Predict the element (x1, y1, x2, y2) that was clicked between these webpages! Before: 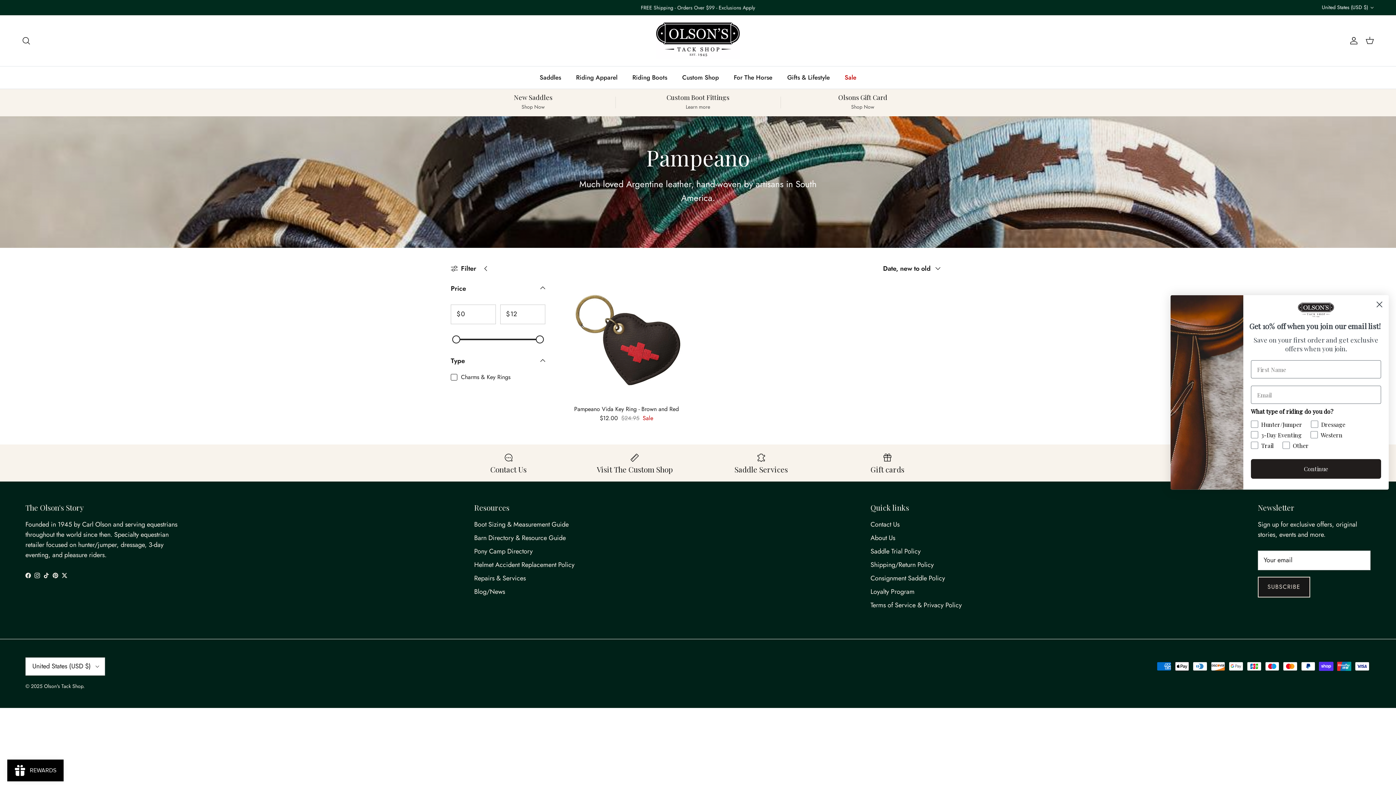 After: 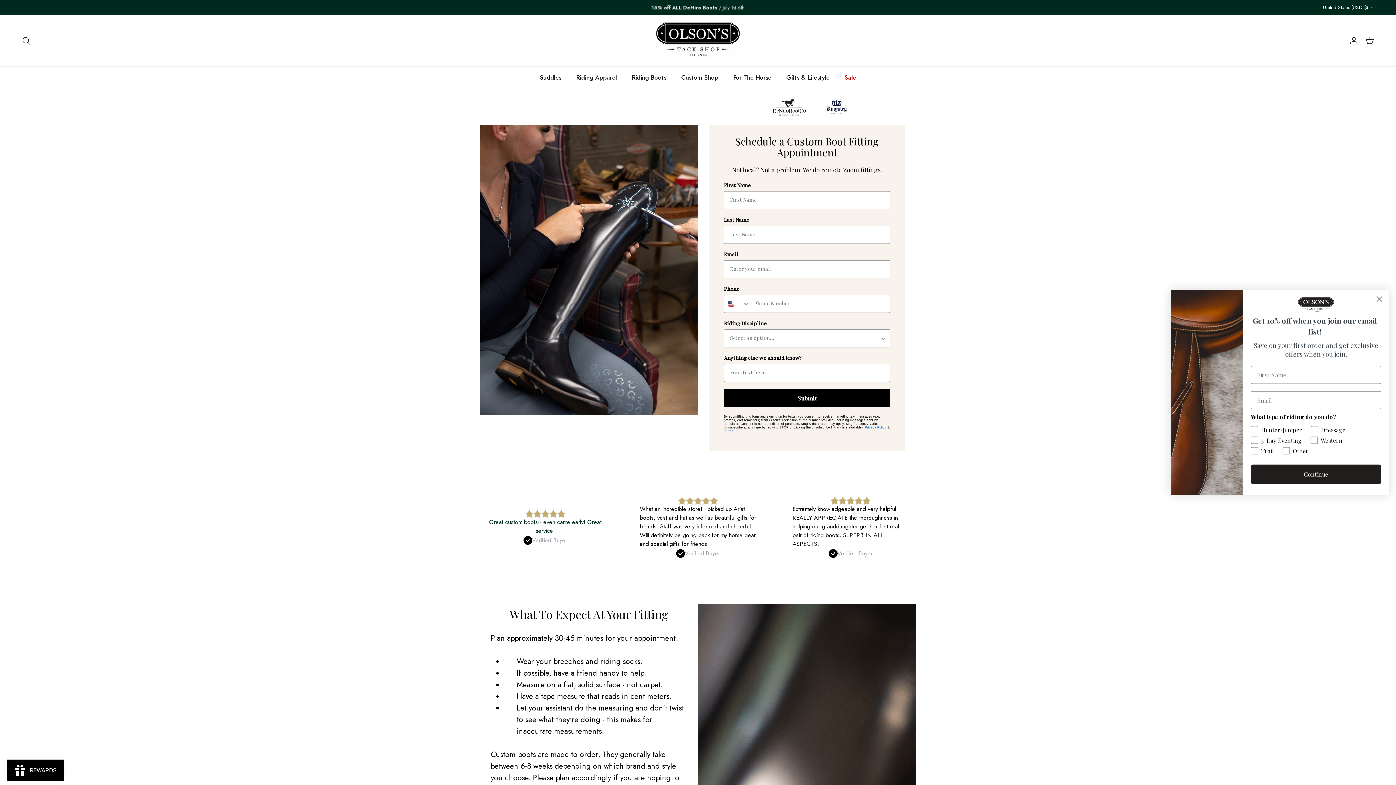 Action: bbox: (615, 93, 780, 110) label: Custom Boot Fittings
Learn more